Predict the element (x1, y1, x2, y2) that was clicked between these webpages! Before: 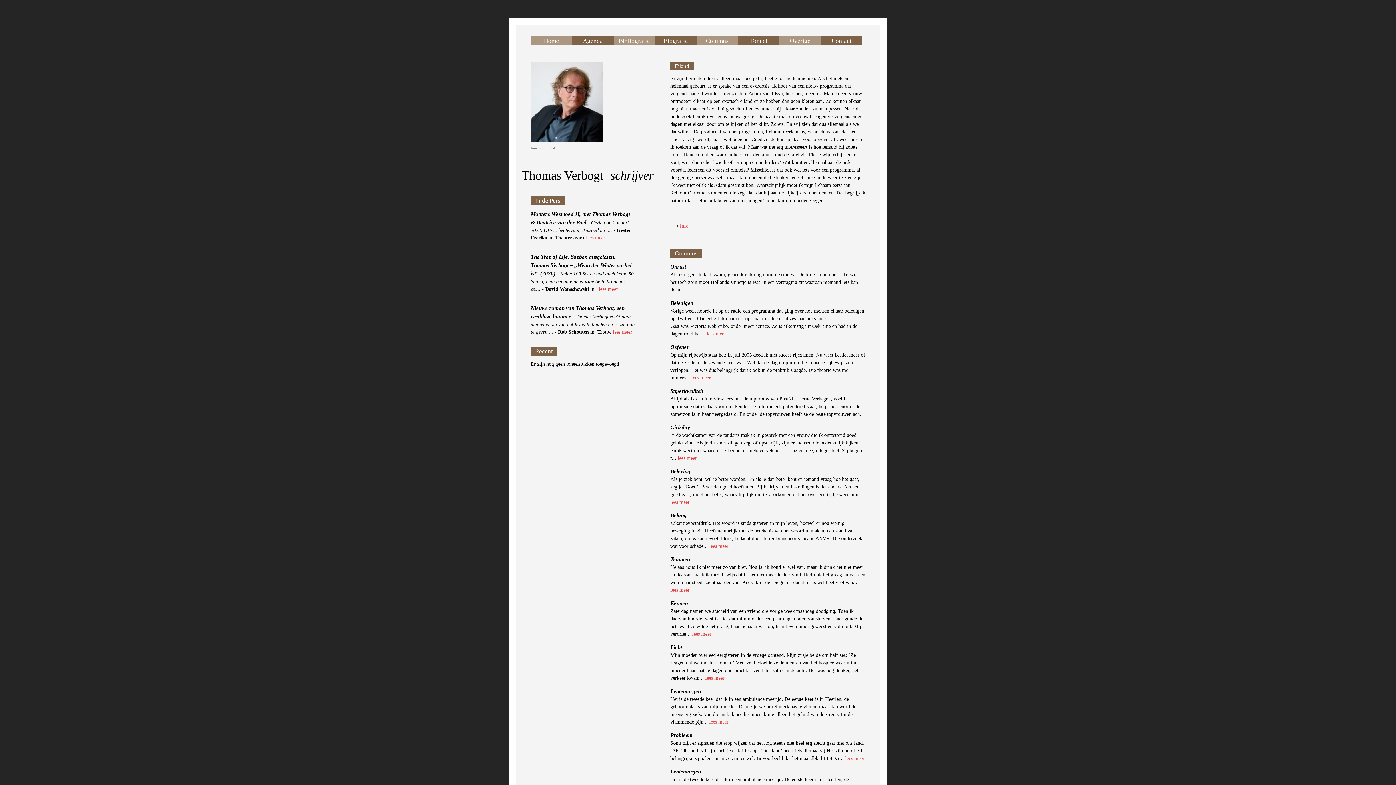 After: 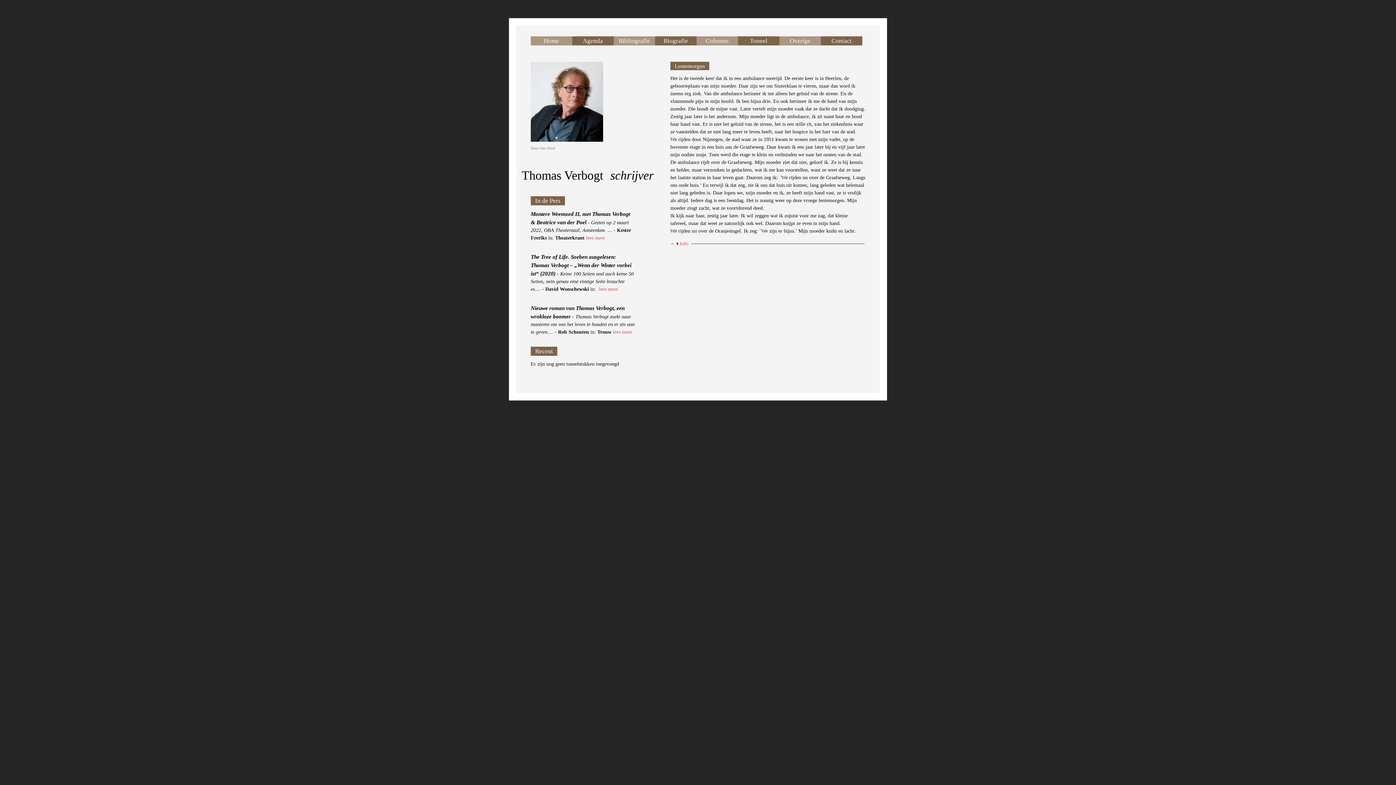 Action: label: lees meer bbox: (709, 719, 728, 725)